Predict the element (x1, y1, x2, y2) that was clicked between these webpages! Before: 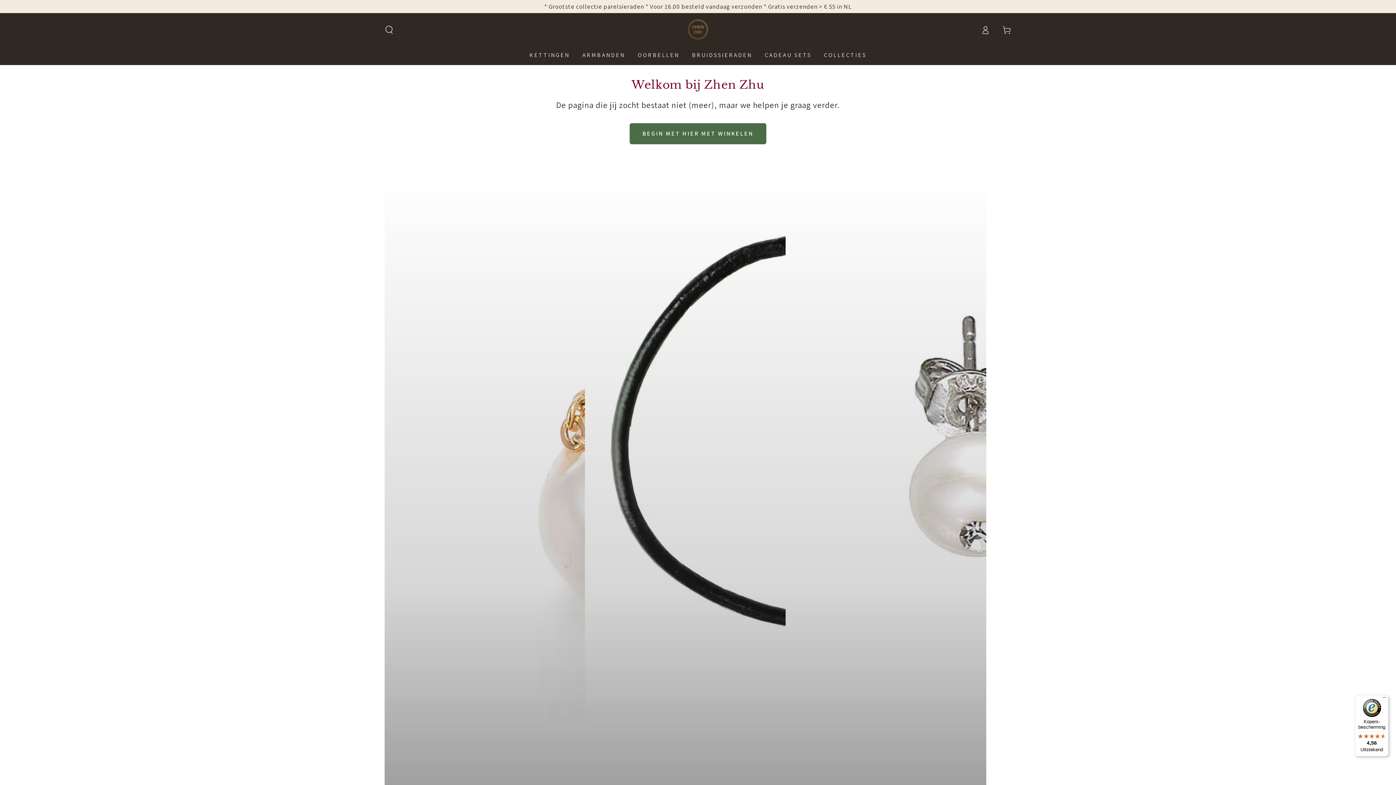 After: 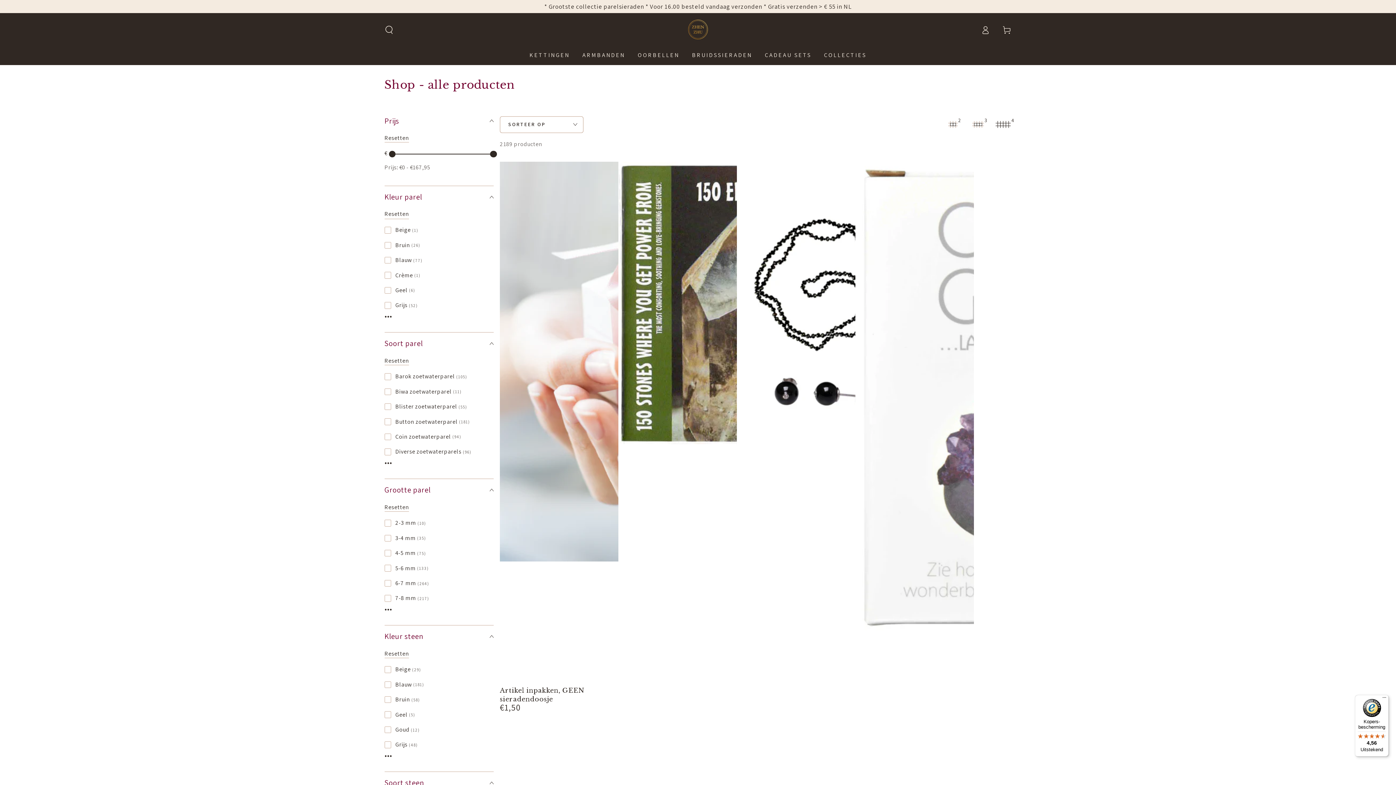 Action: bbox: (629, 123, 766, 144) label: BEGIN MET HIER MET WINKELEN